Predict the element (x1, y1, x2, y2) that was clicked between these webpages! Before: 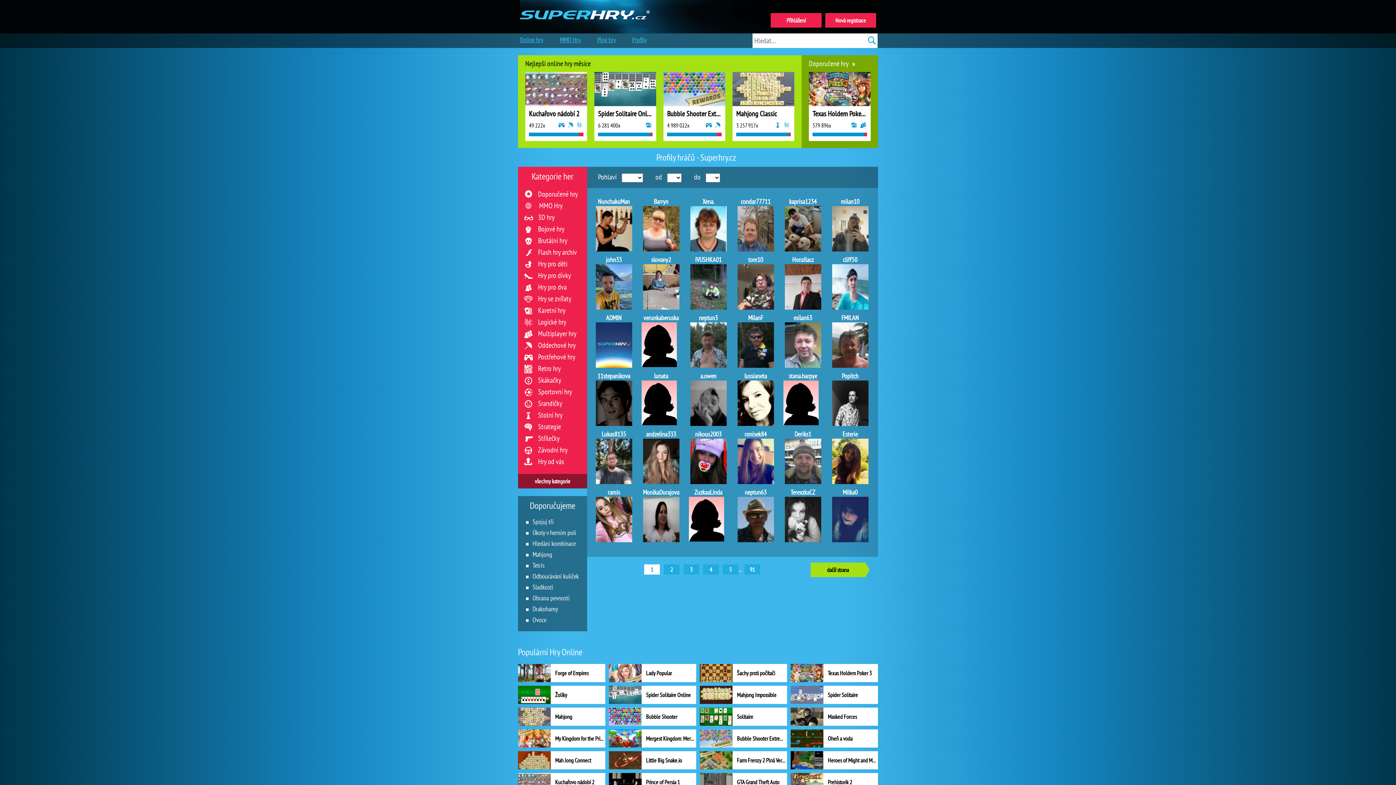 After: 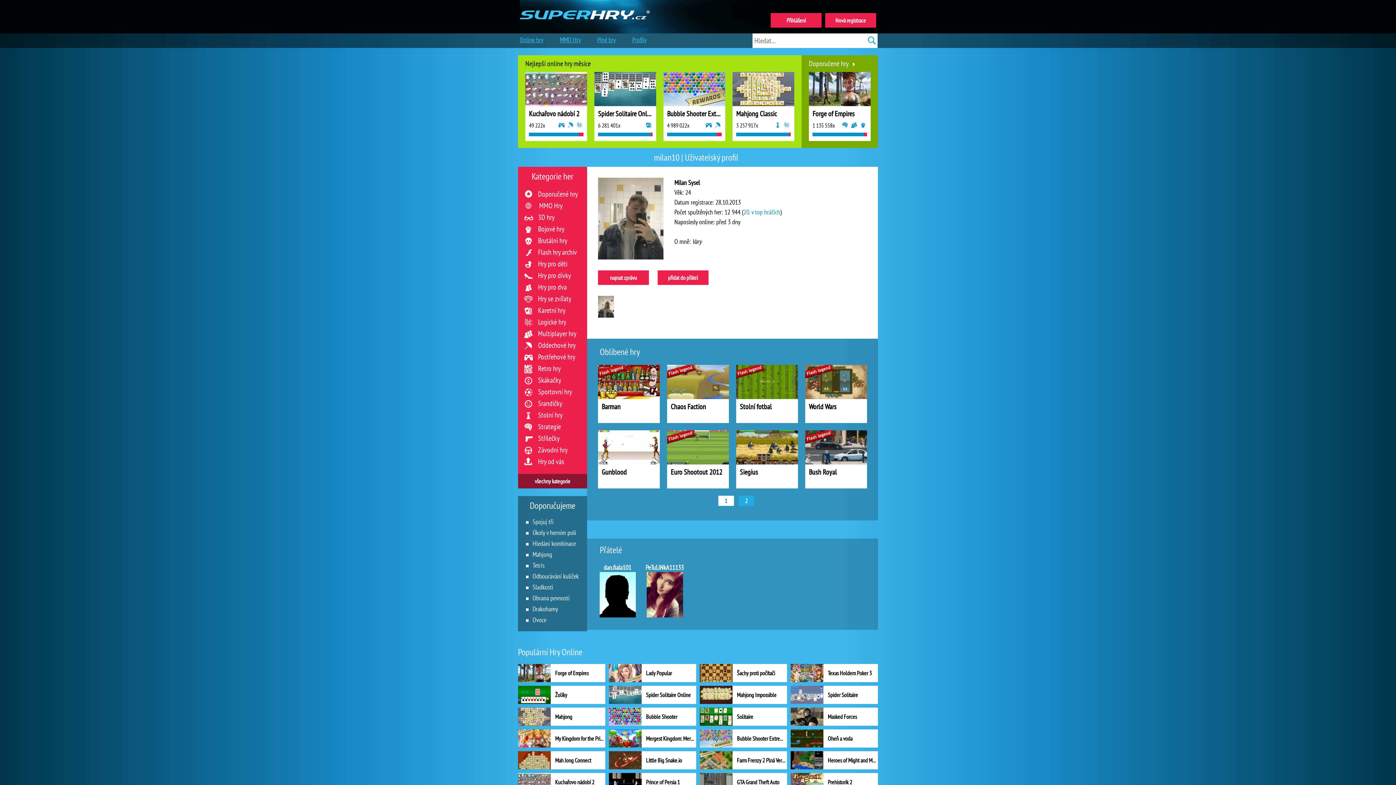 Action: bbox: (830, 196, 869, 251) label: milan10
